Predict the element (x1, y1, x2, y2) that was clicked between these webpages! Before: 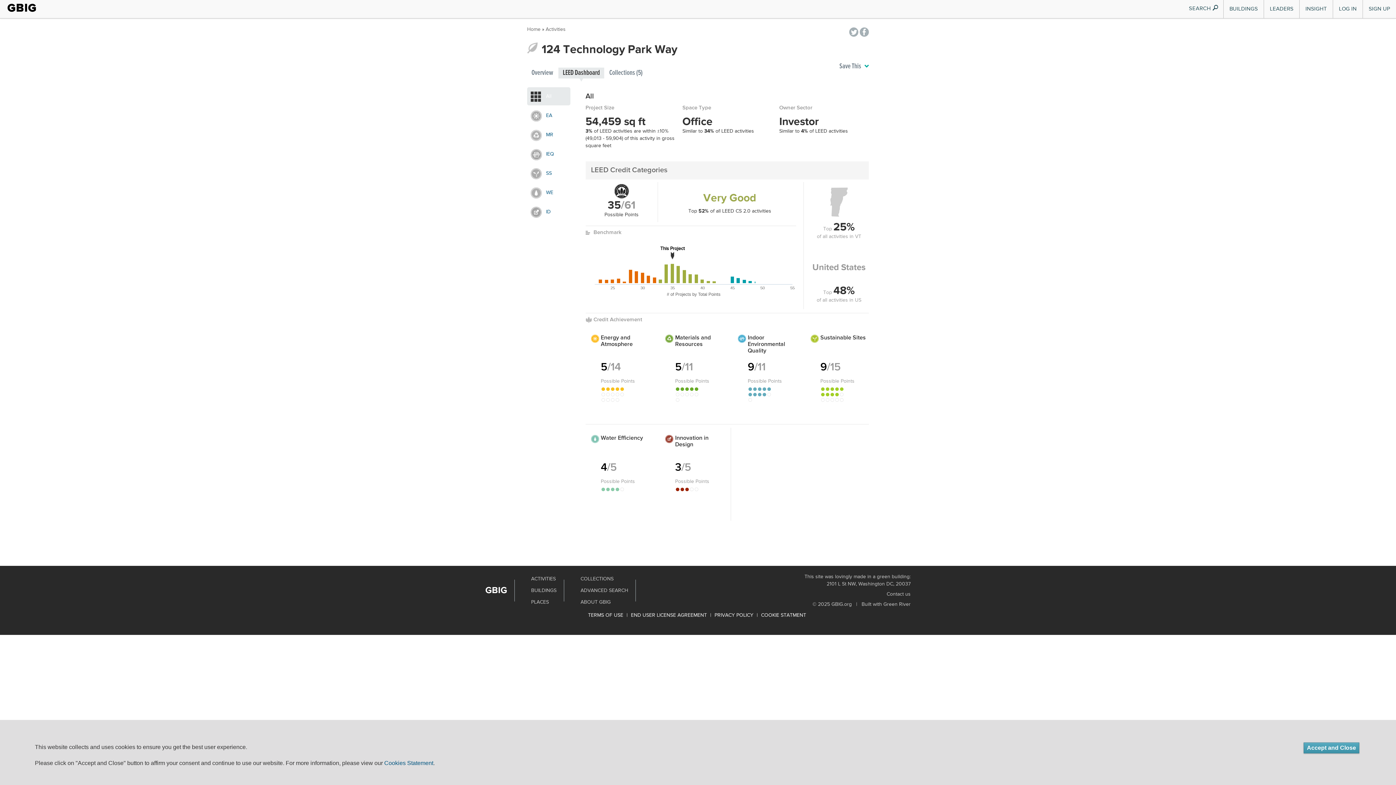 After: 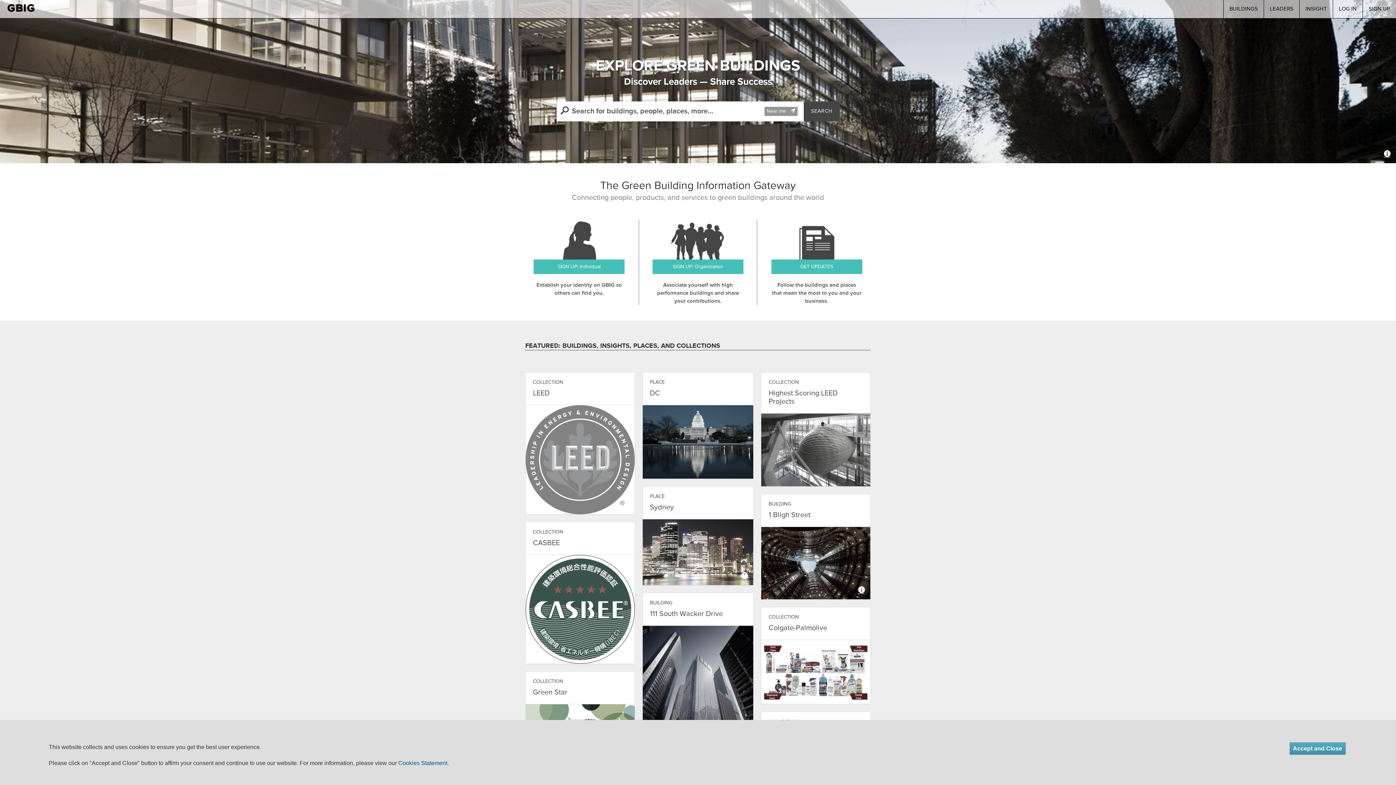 Action: label: GBIG bbox: (7, 0, 36, 15)